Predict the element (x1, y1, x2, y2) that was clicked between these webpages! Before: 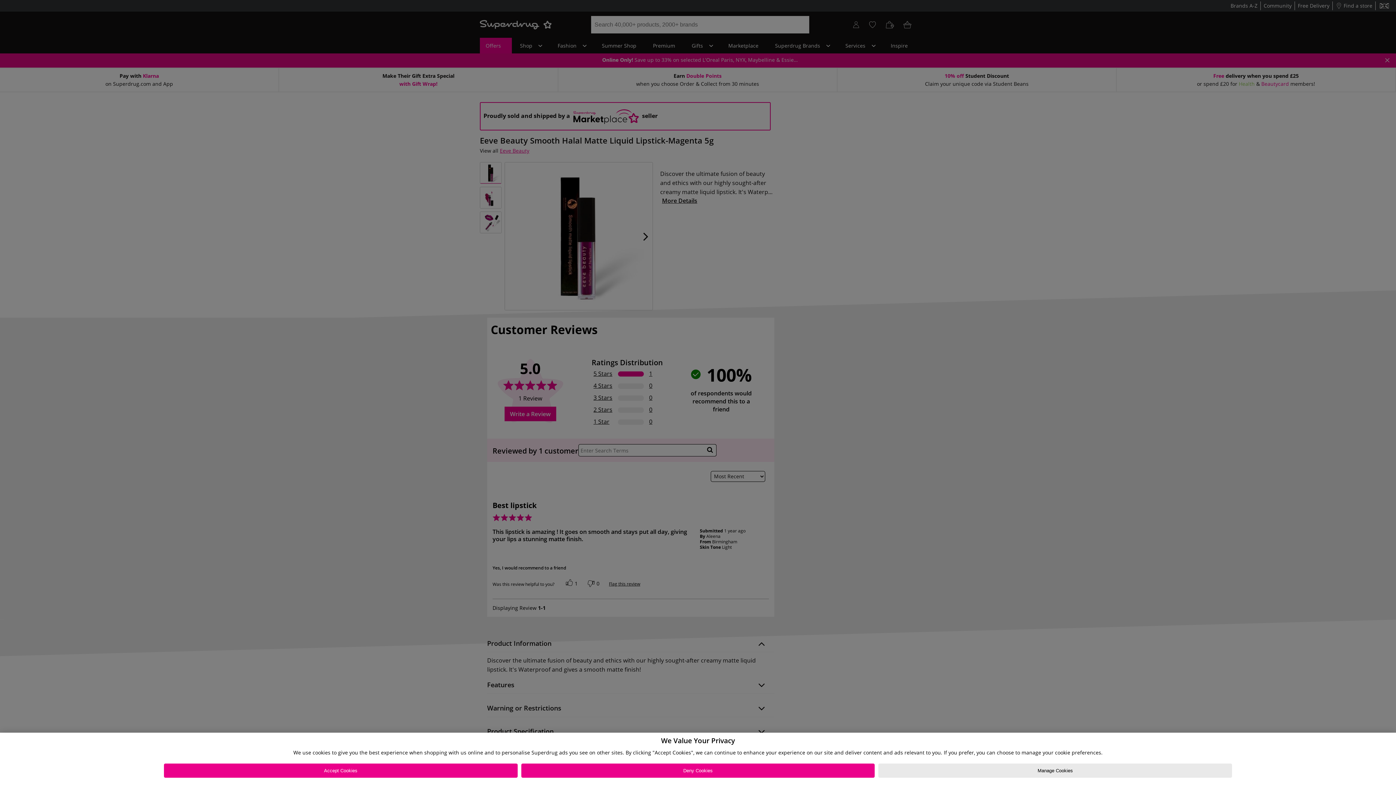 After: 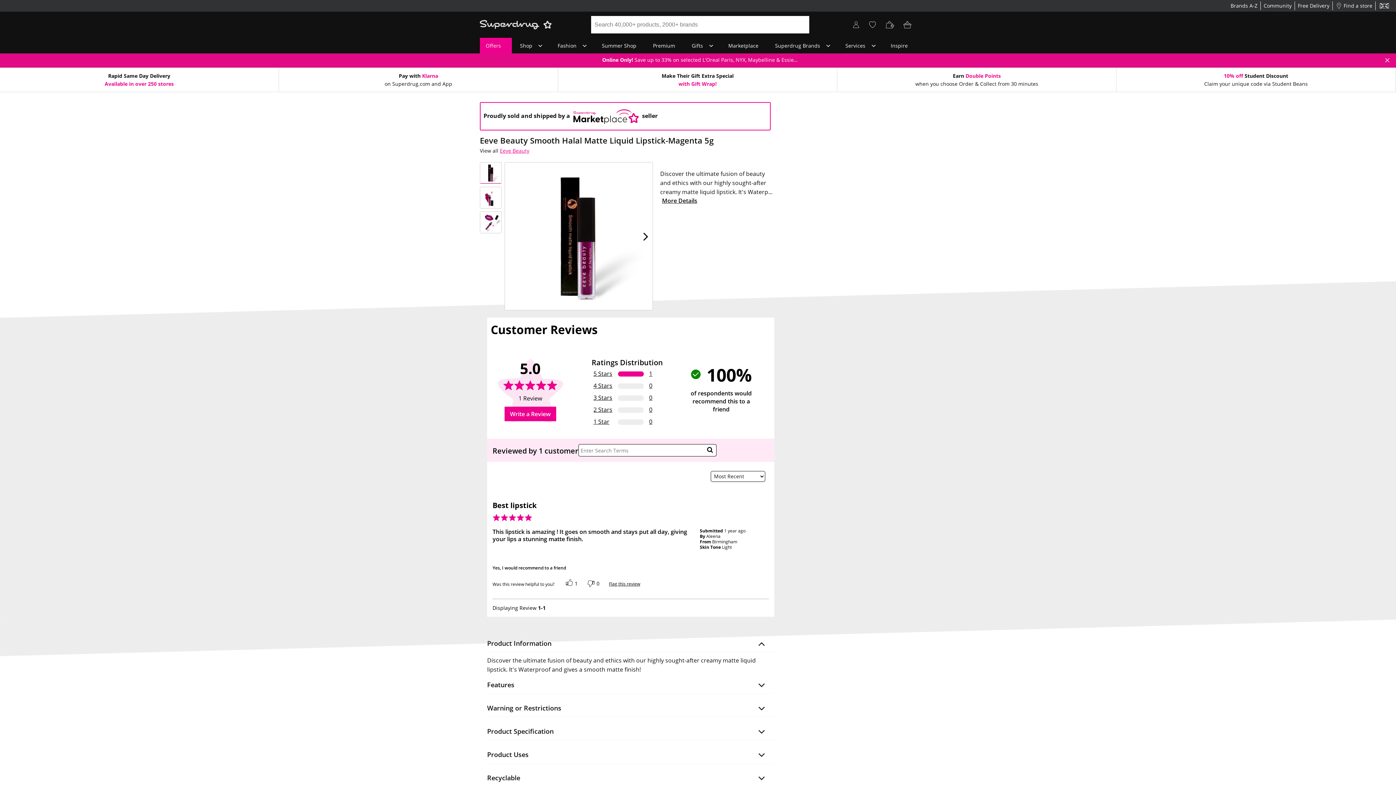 Action: bbox: (163, 764, 517, 778) label: Accept Cookies